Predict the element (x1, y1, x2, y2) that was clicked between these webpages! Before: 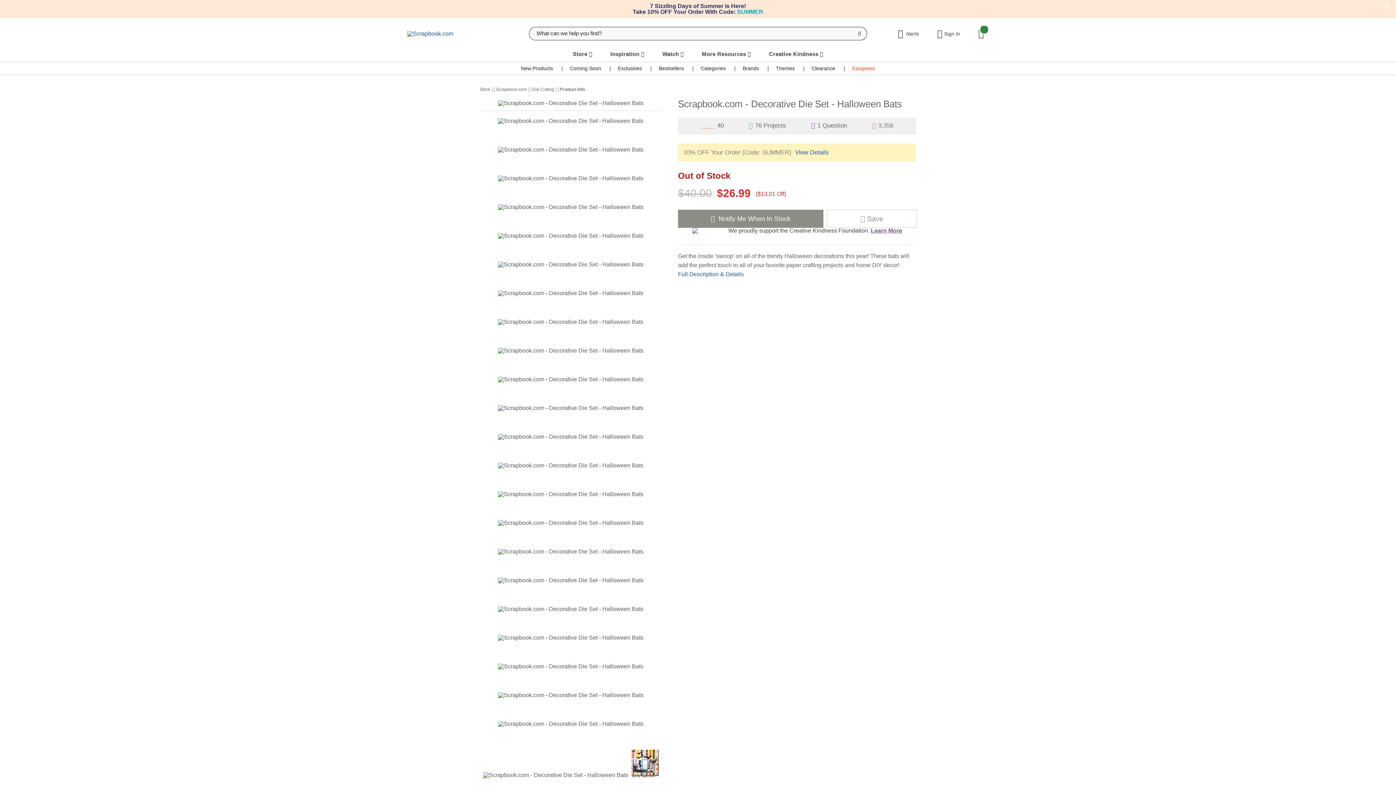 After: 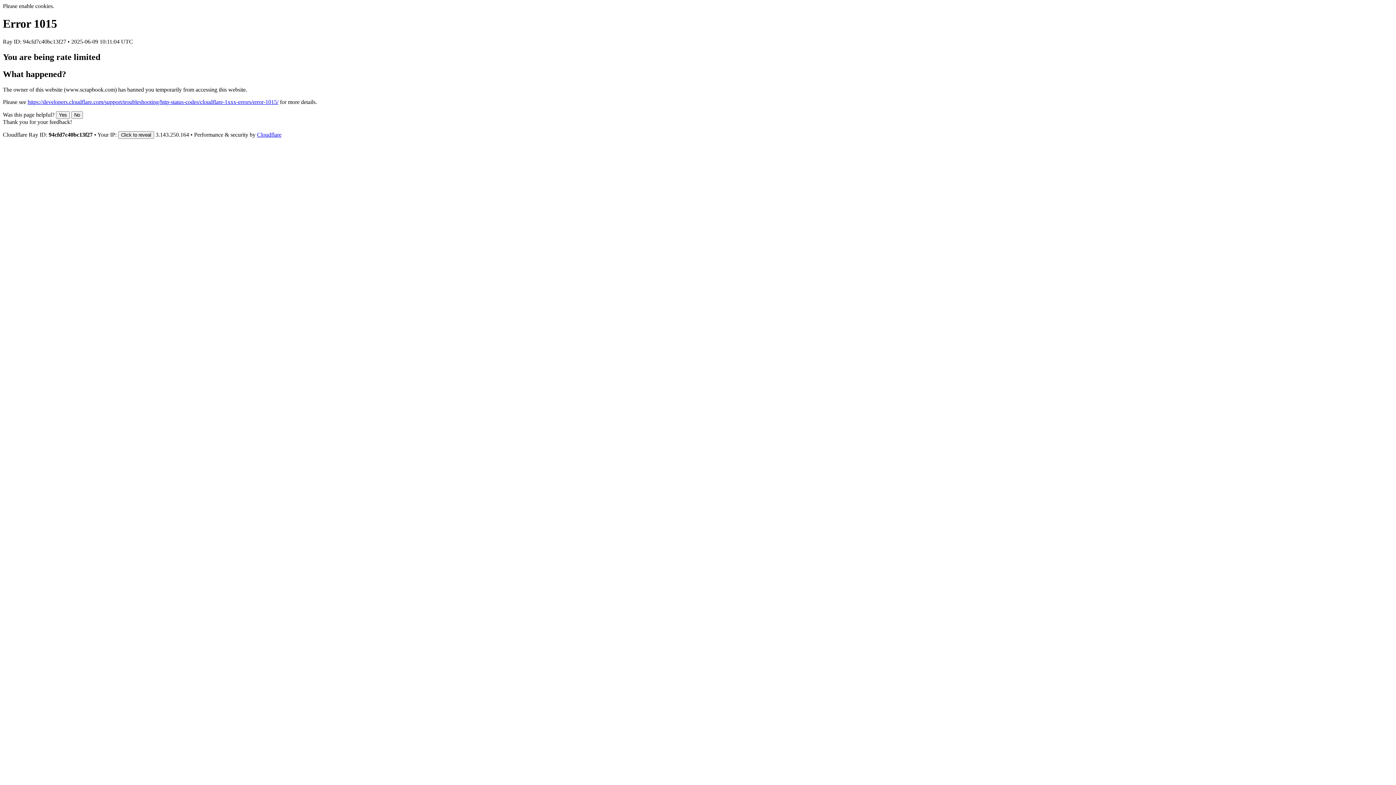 Action: label: Watch  bbox: (662, 51, 683, 57)